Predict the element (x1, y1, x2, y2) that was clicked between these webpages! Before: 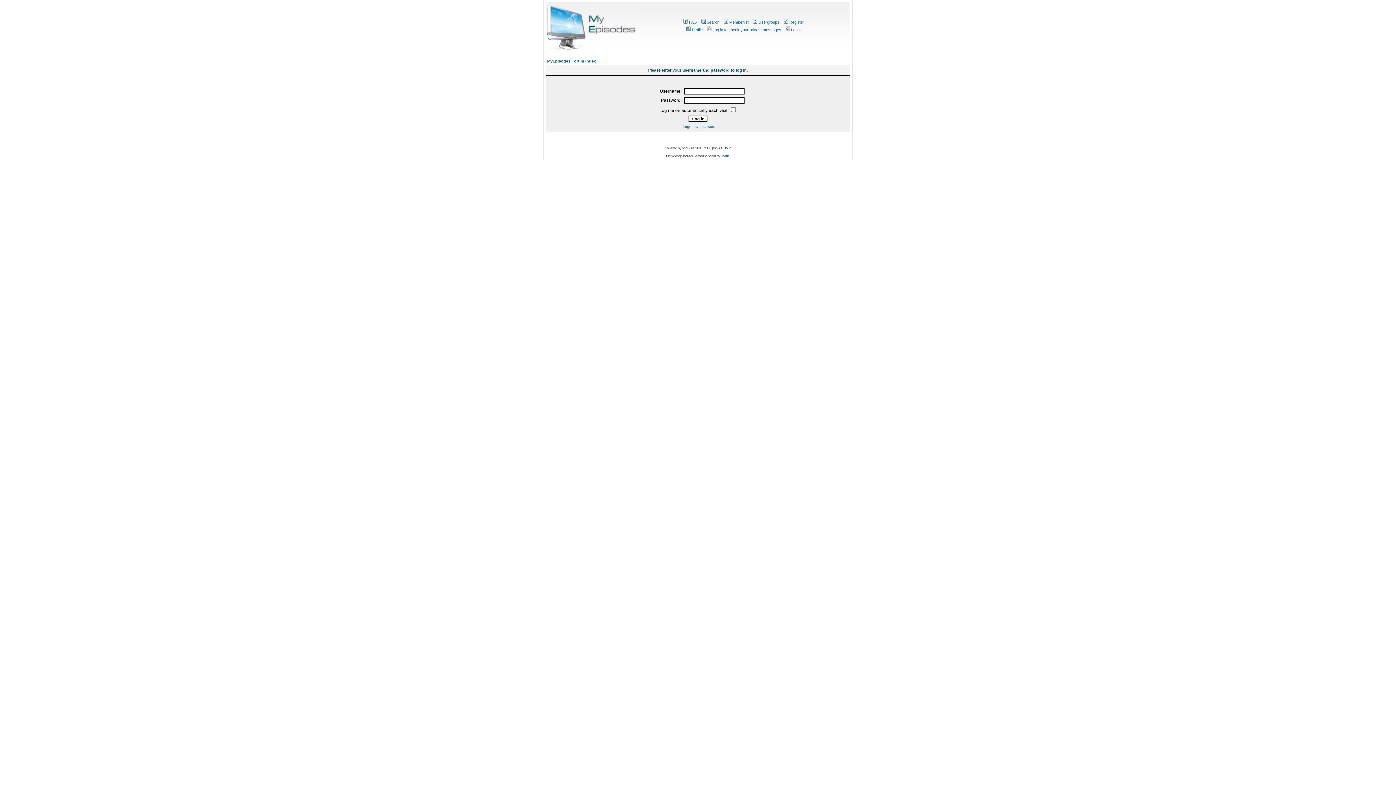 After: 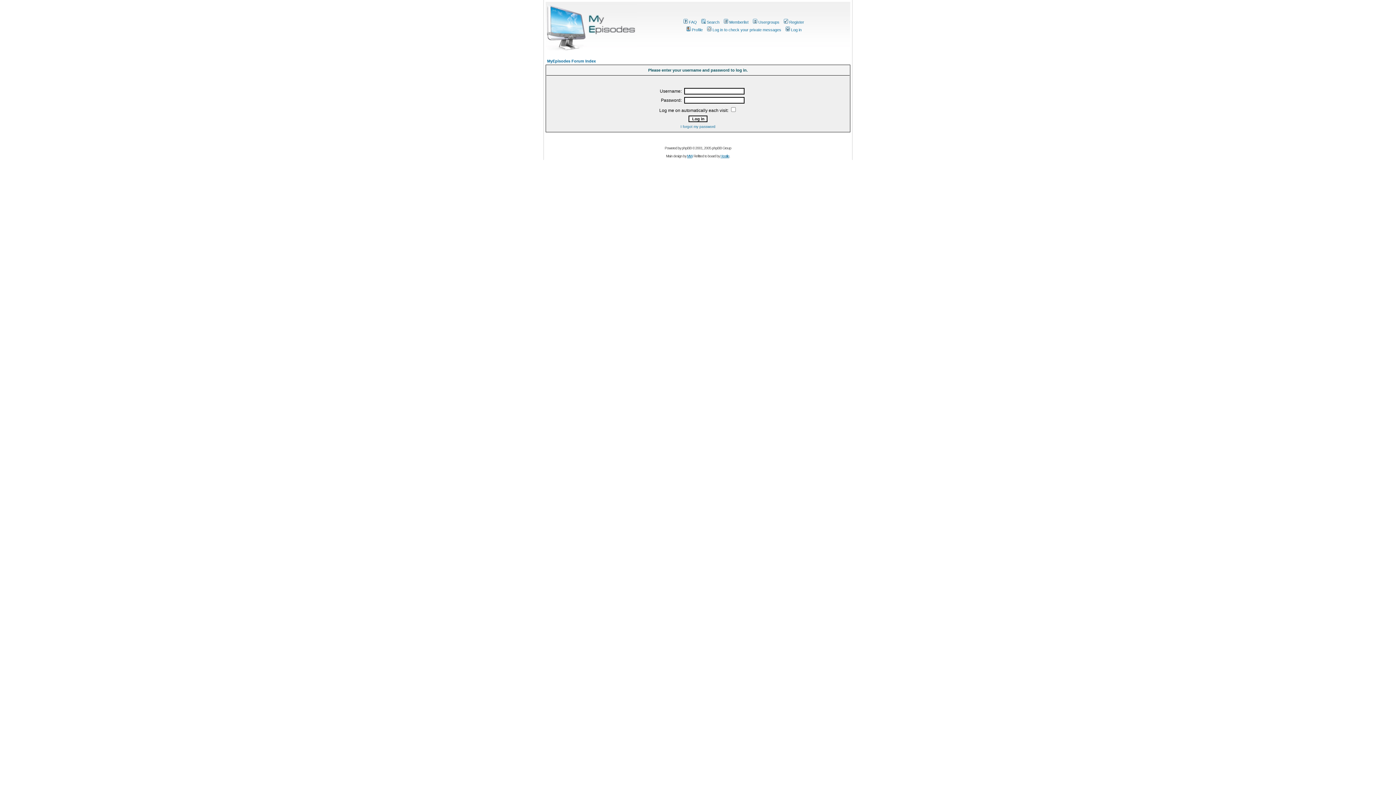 Action: label: Profile bbox: (685, 27, 702, 32)